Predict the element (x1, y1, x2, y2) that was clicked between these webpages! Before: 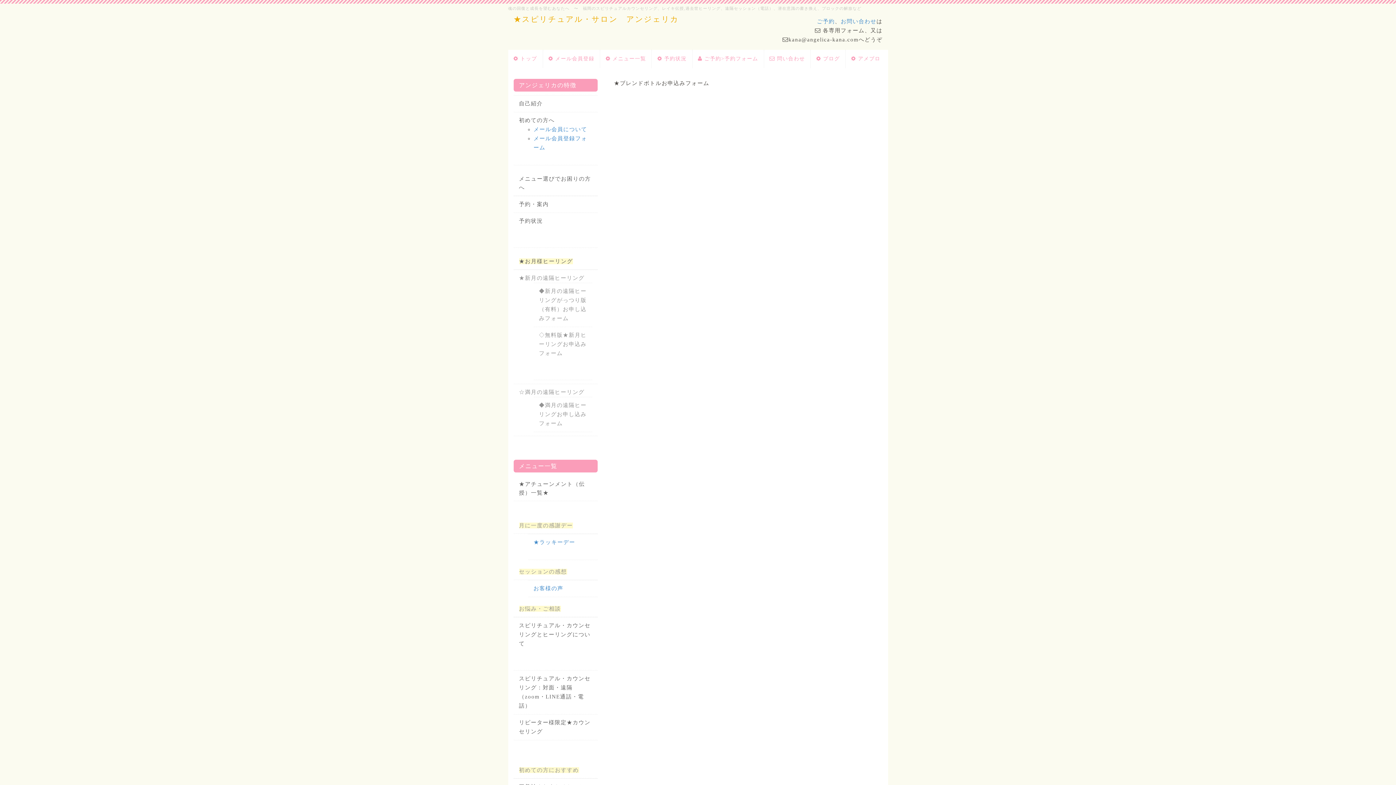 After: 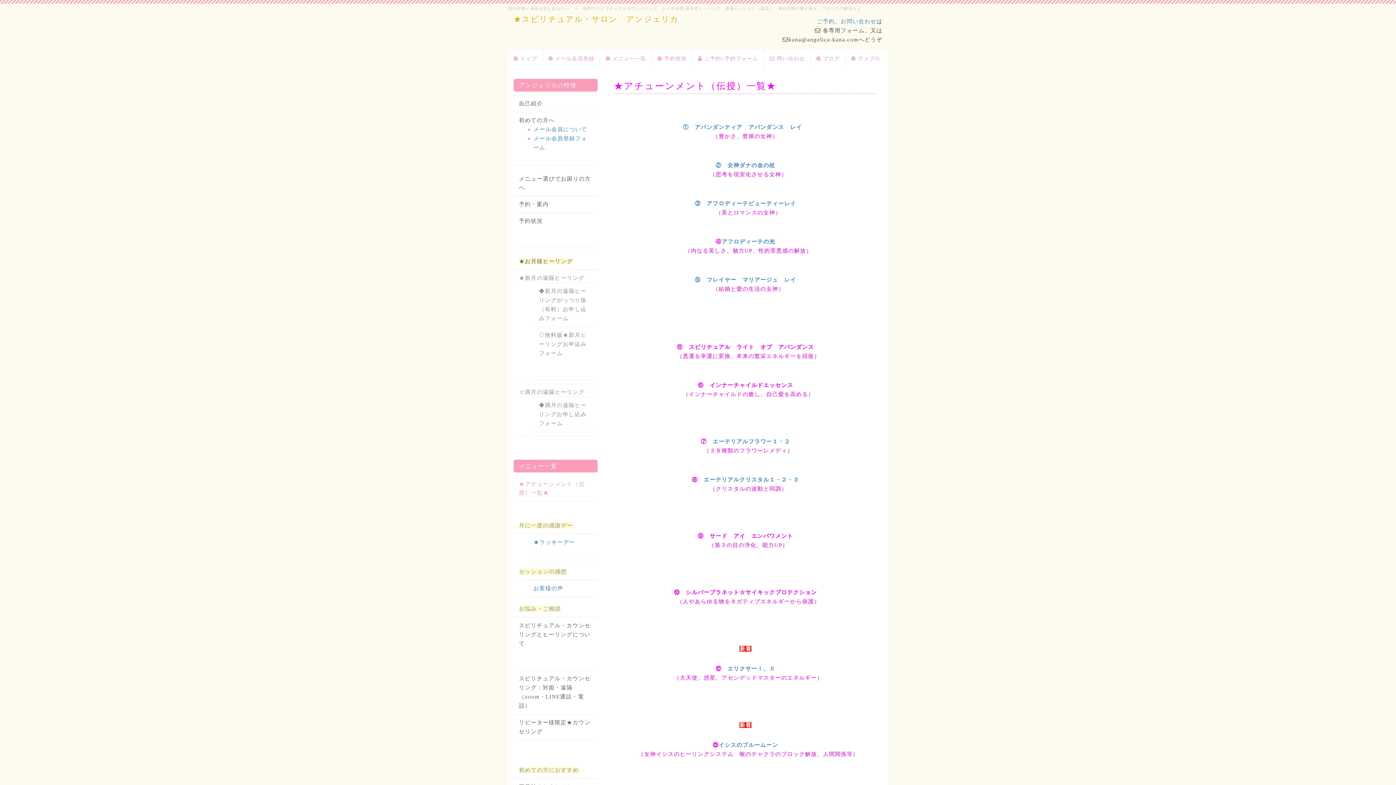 Action: bbox: (519, 480, 592, 497) label: ★アチューンメント（伝授）一覧★